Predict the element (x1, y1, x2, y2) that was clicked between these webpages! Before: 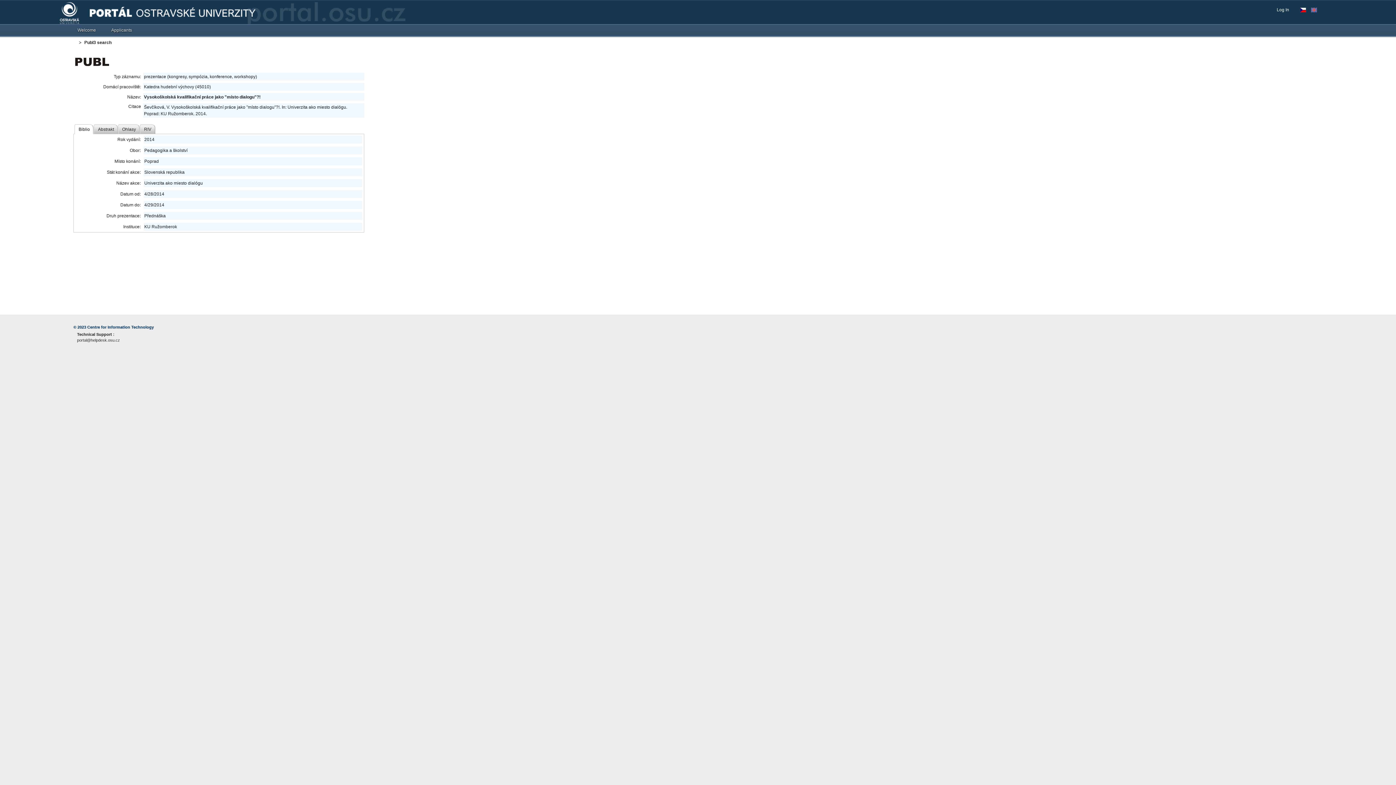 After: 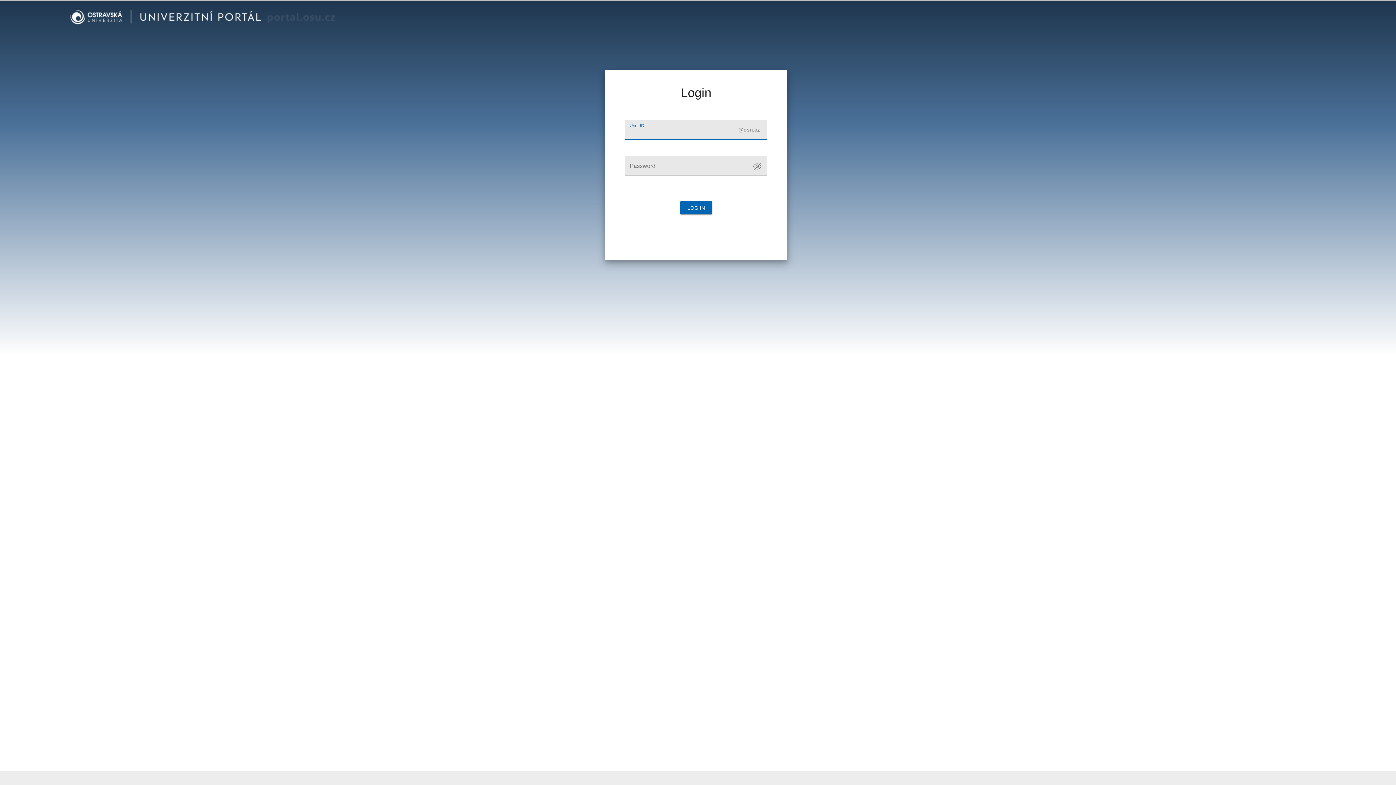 Action: label: Log In bbox: (1277, 6, 1293, 13)